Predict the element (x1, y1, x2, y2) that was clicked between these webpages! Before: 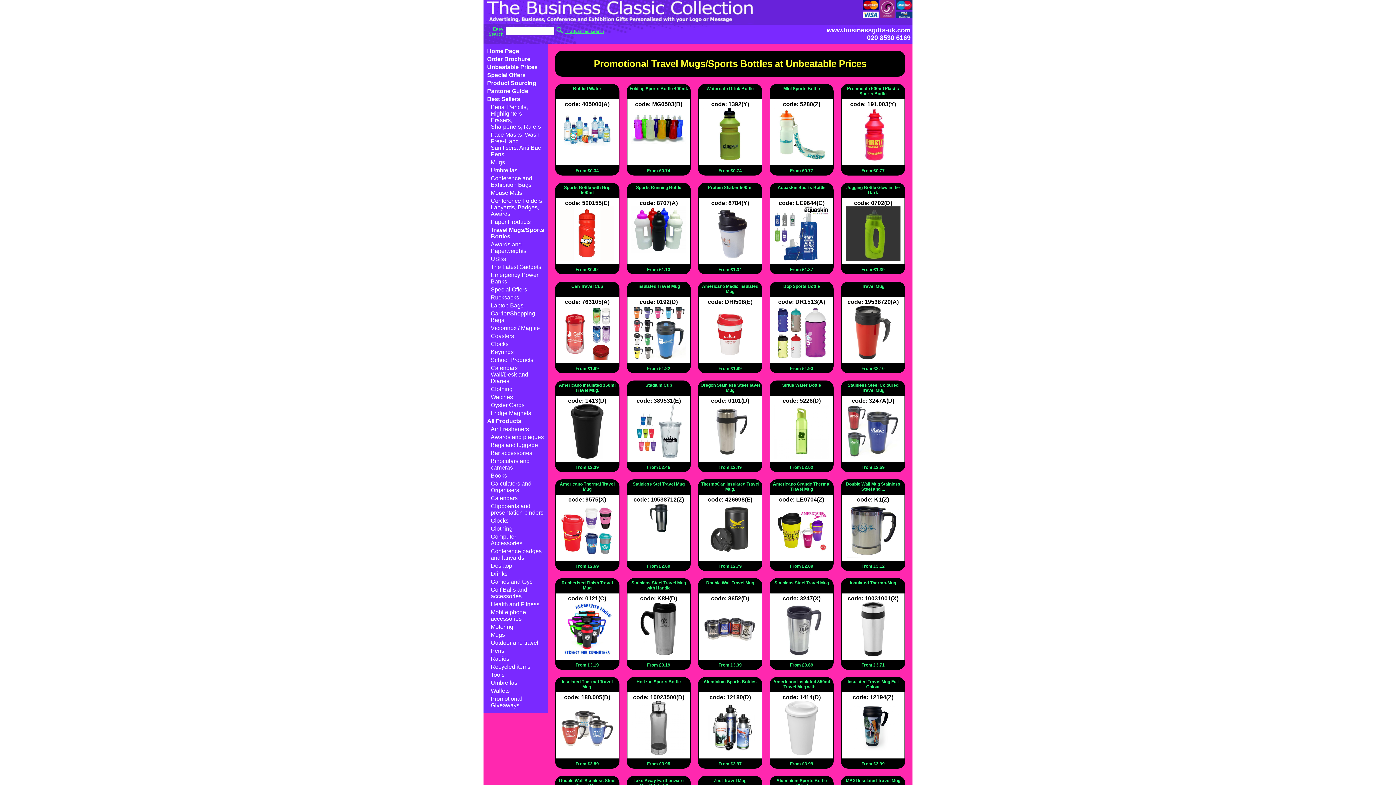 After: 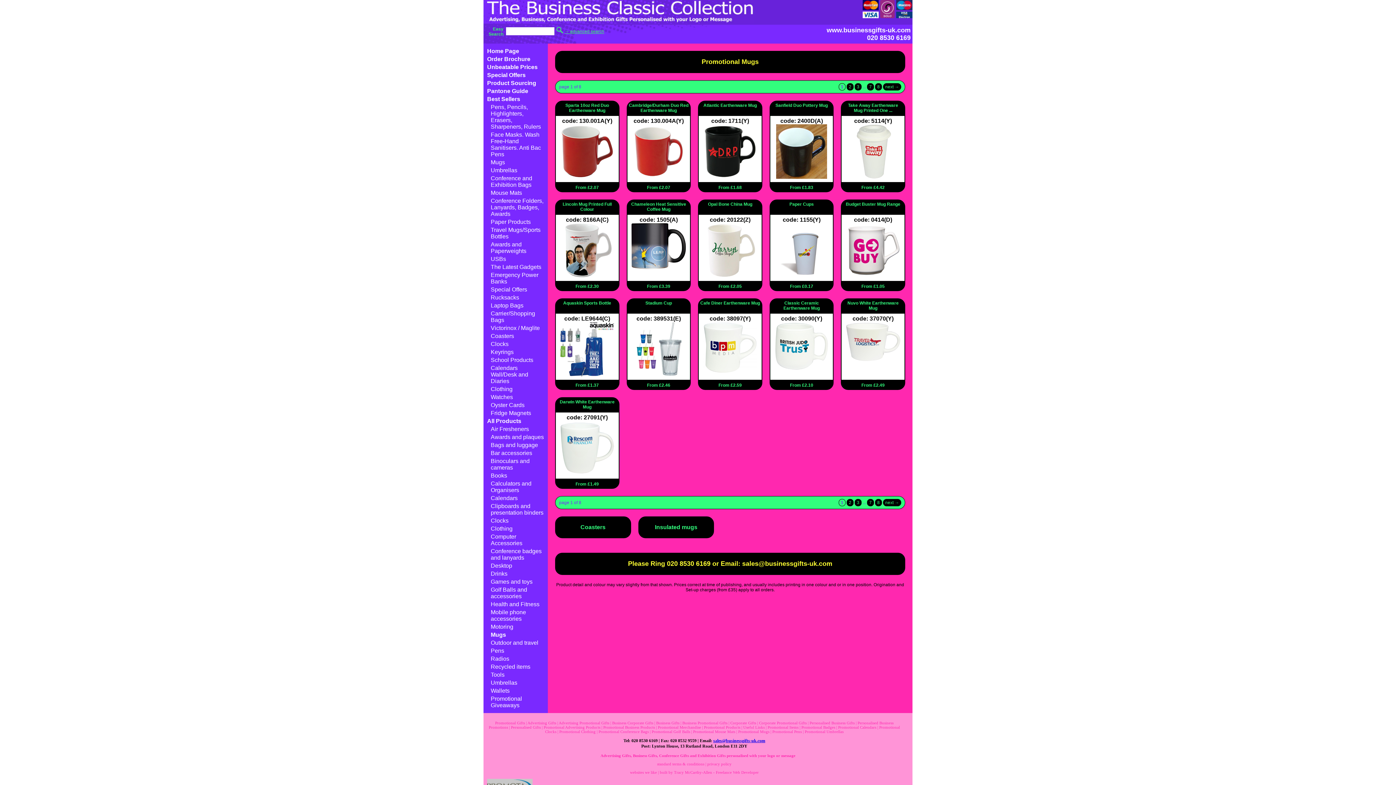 Action: label: Mugs bbox: (483, 631, 548, 639)